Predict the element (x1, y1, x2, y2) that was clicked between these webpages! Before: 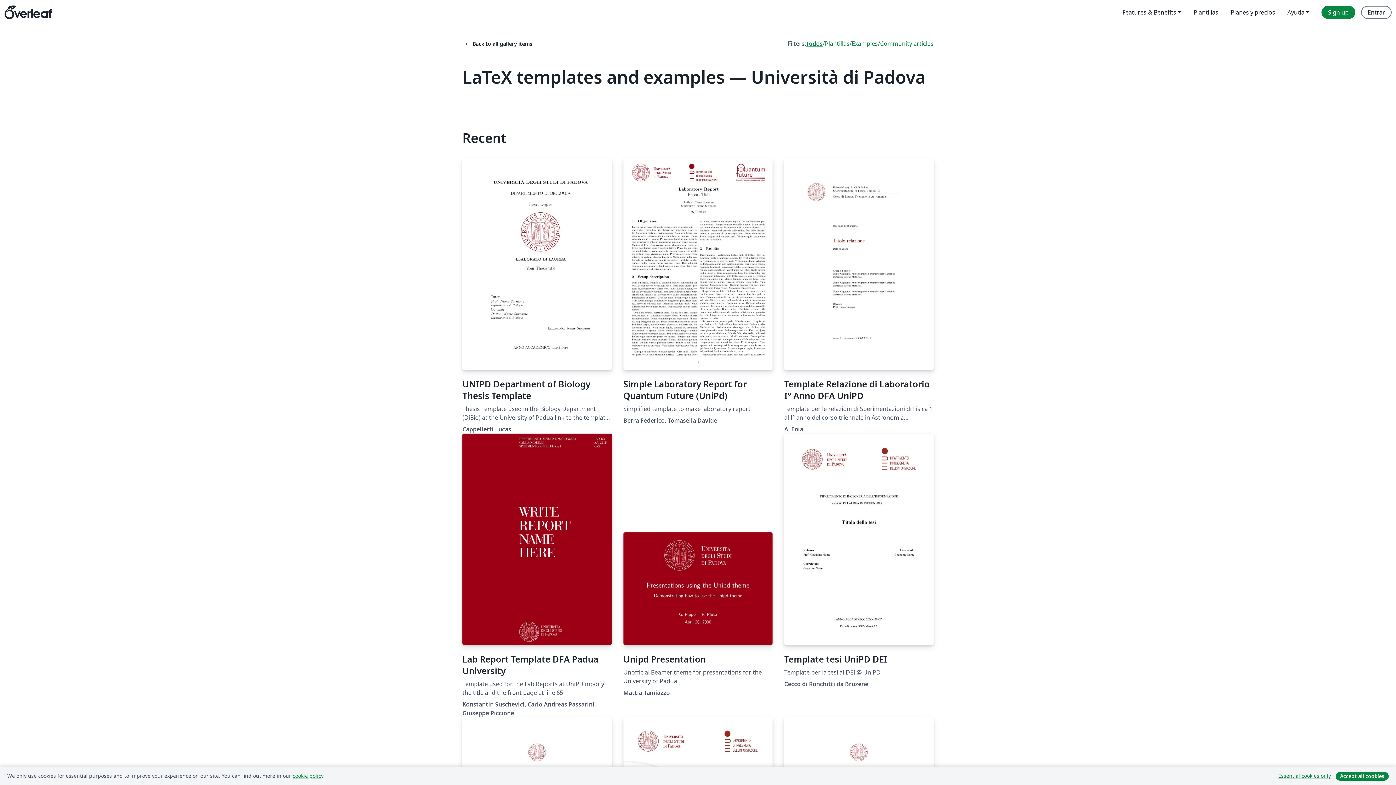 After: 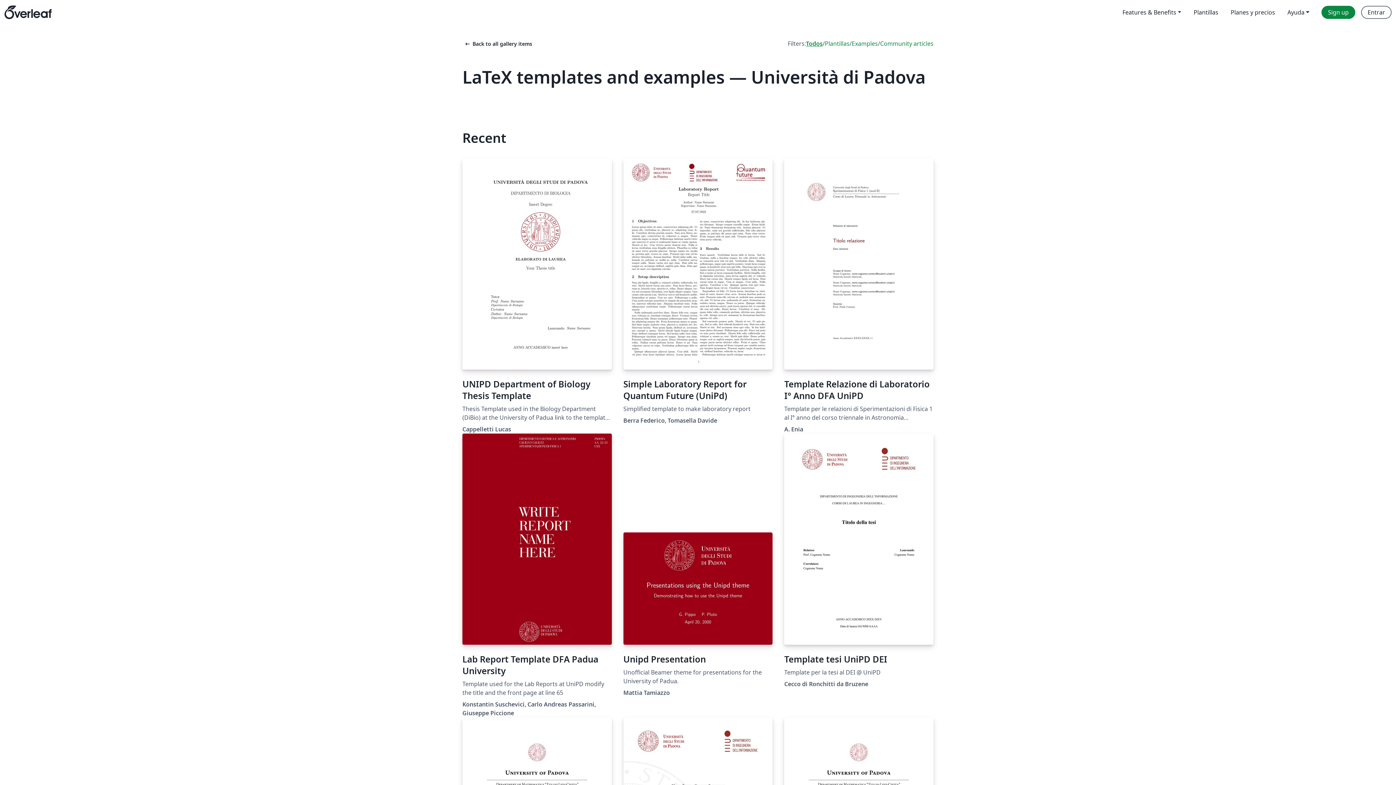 Action: bbox: (1273, 771, 1336, 781) label: Essential cookies only